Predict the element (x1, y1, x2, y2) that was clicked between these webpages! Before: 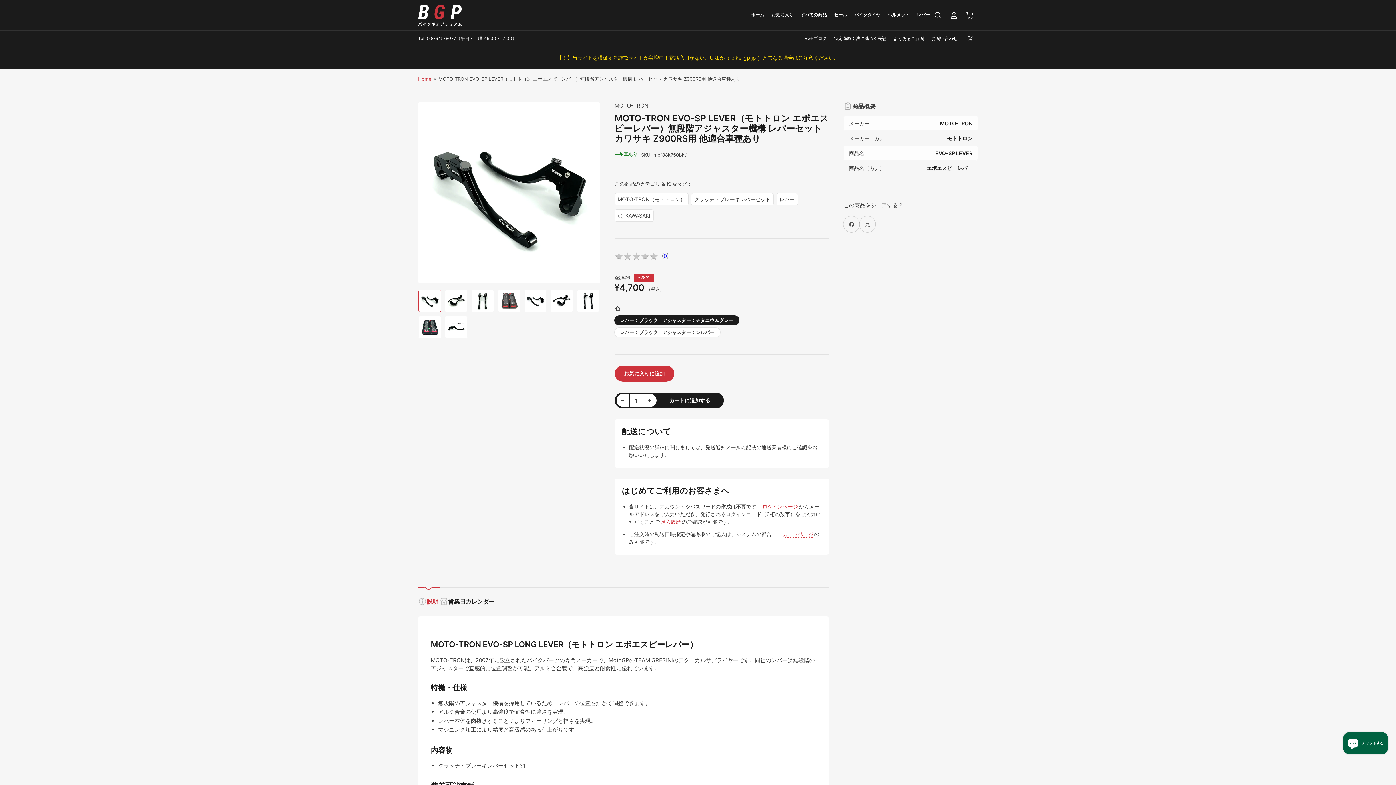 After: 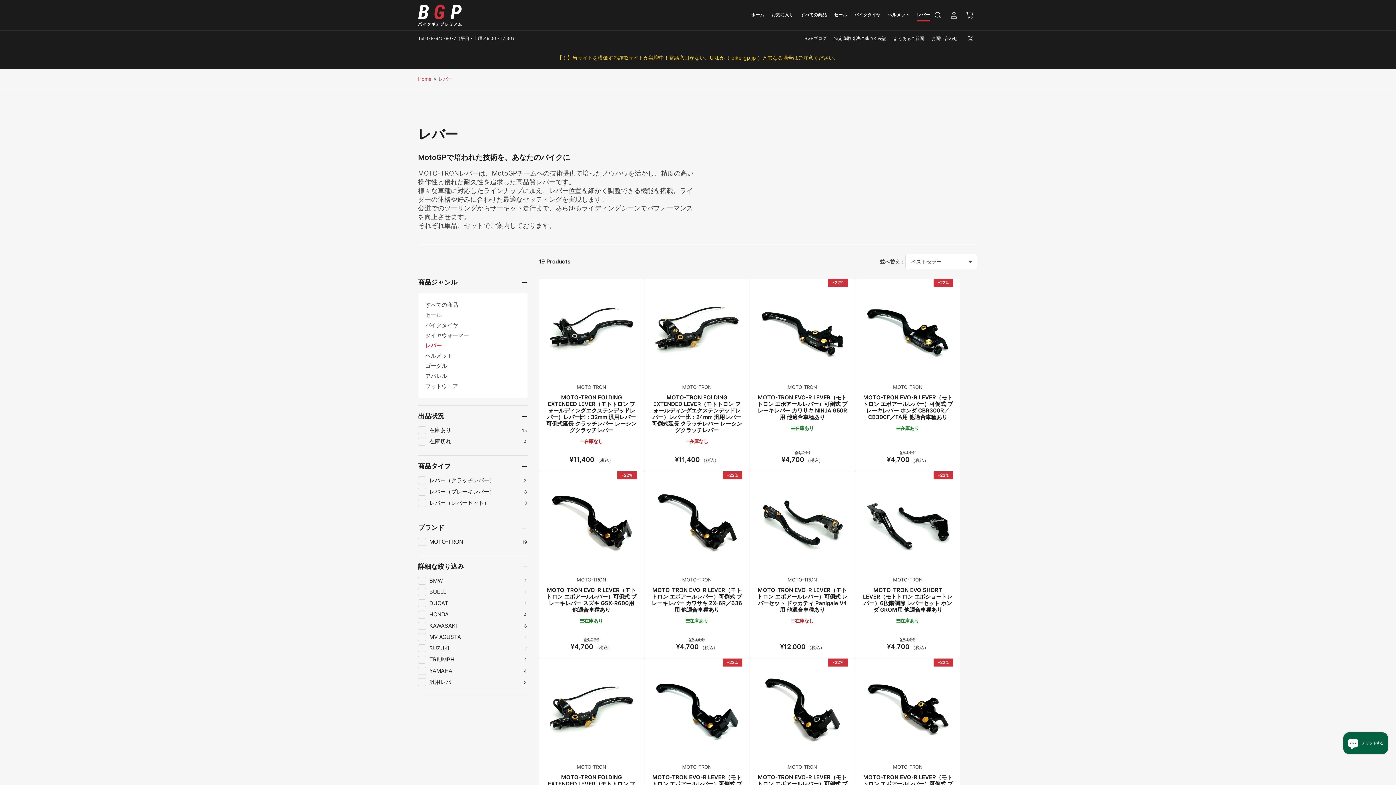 Action: bbox: (917, 9, 930, 21) label: レバー